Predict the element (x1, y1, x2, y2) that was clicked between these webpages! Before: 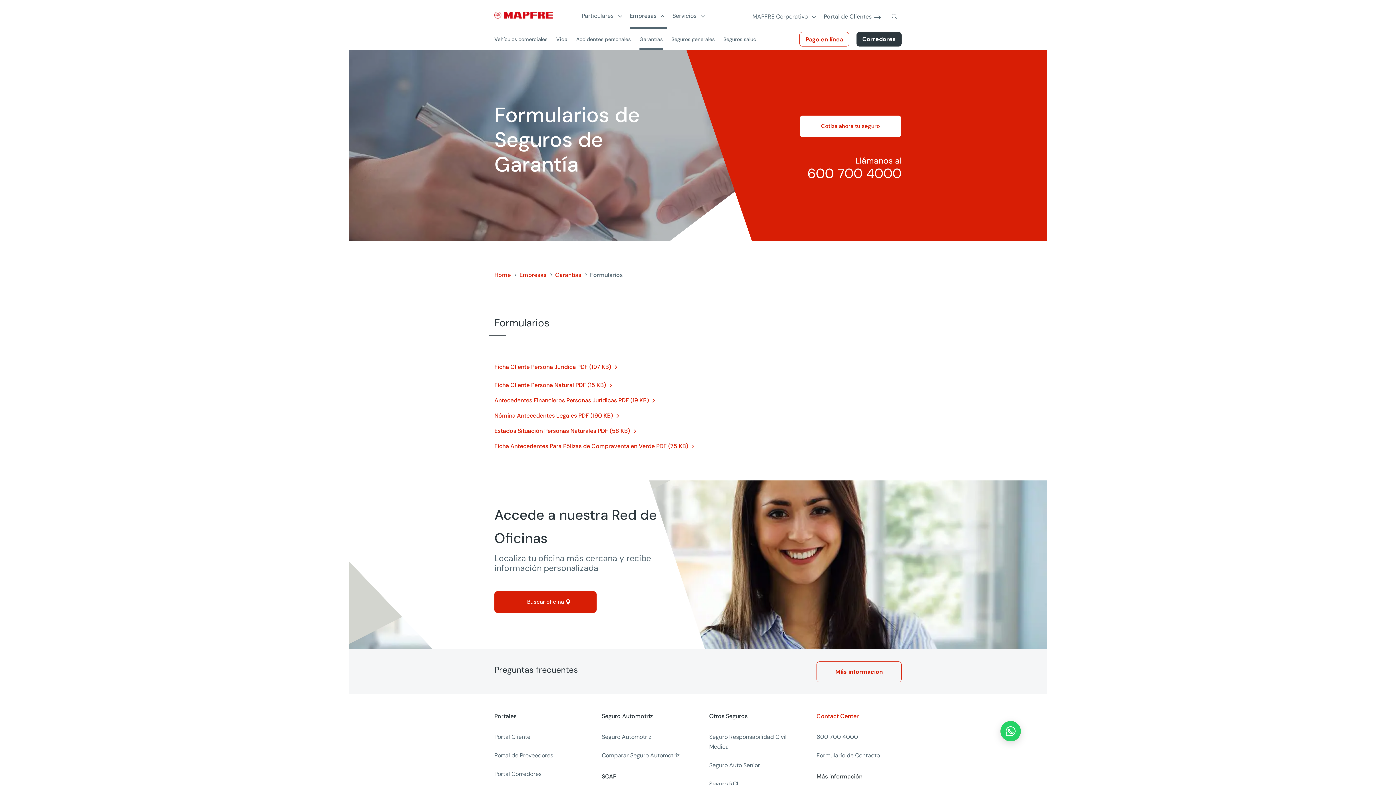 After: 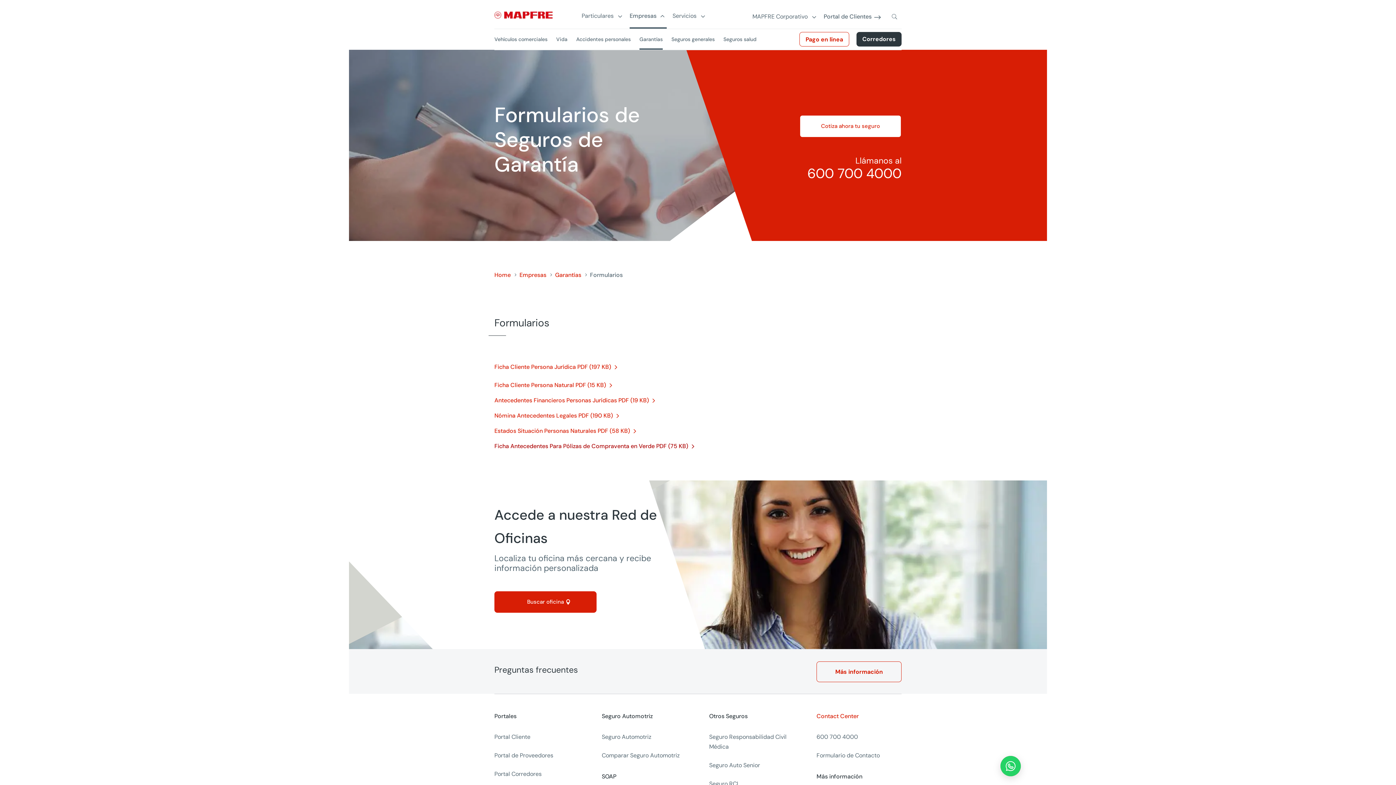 Action: bbox: (494, 442, 697, 450) label: Ficha Antecedentes Para Pólizas de Compraventa en Verde PDF (75 KB)